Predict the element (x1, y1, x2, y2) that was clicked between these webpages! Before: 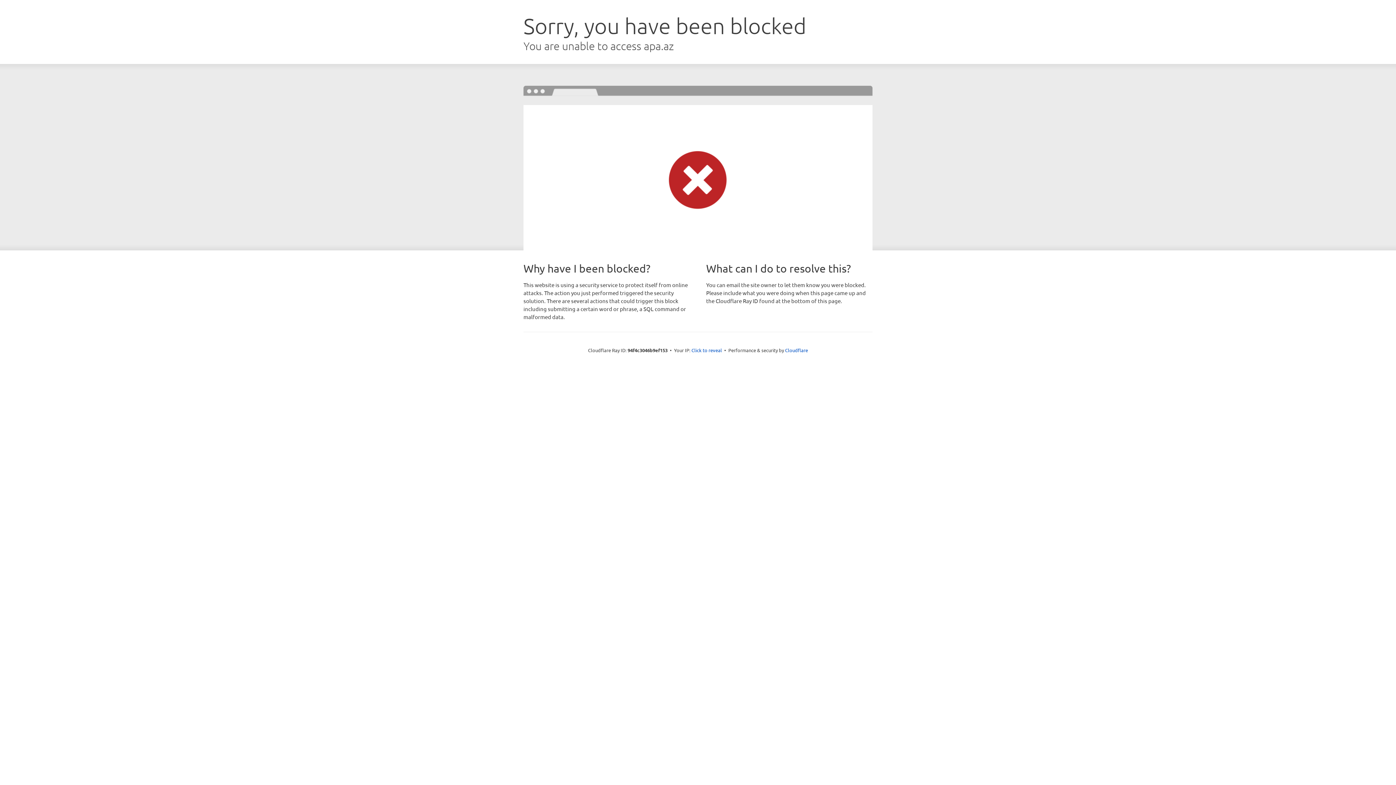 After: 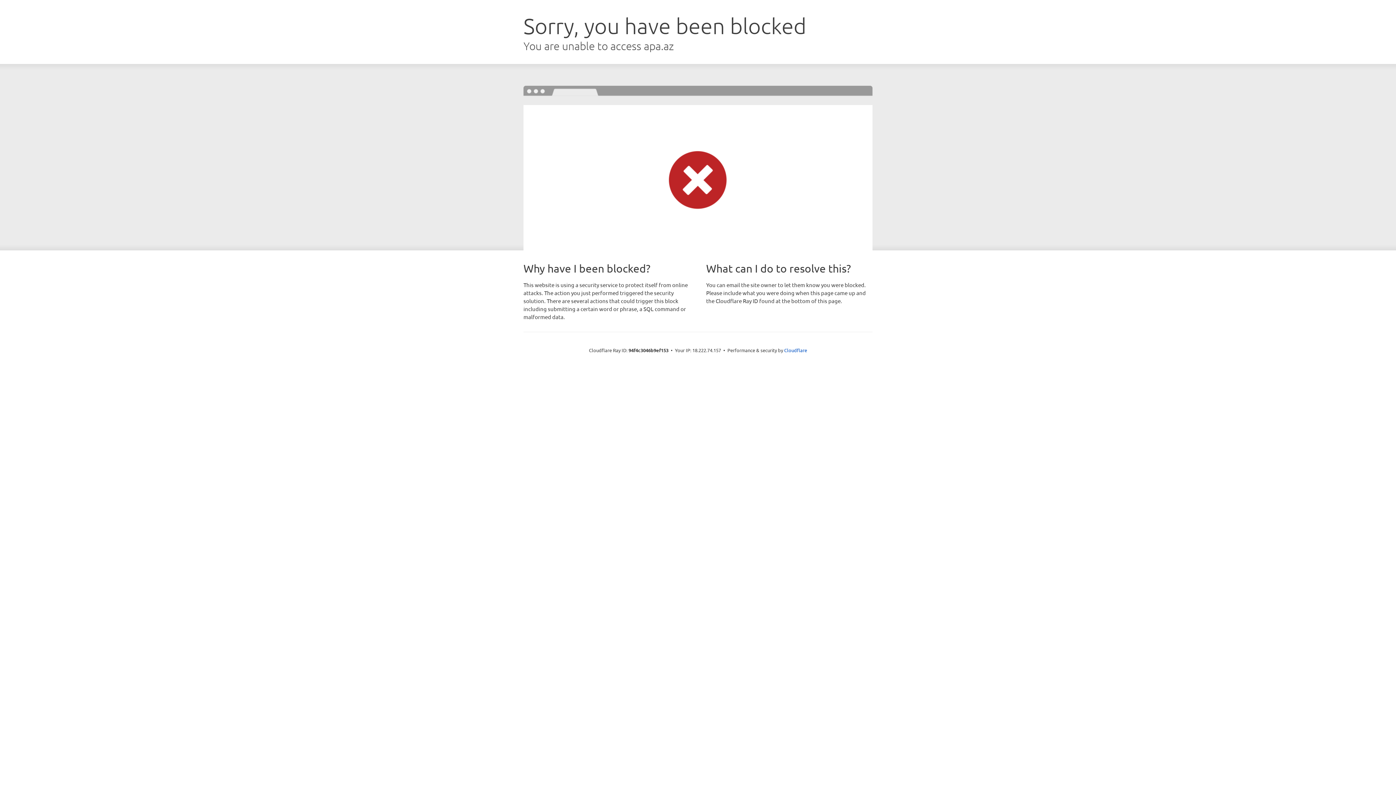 Action: label: Click to reveal bbox: (691, 346, 722, 353)